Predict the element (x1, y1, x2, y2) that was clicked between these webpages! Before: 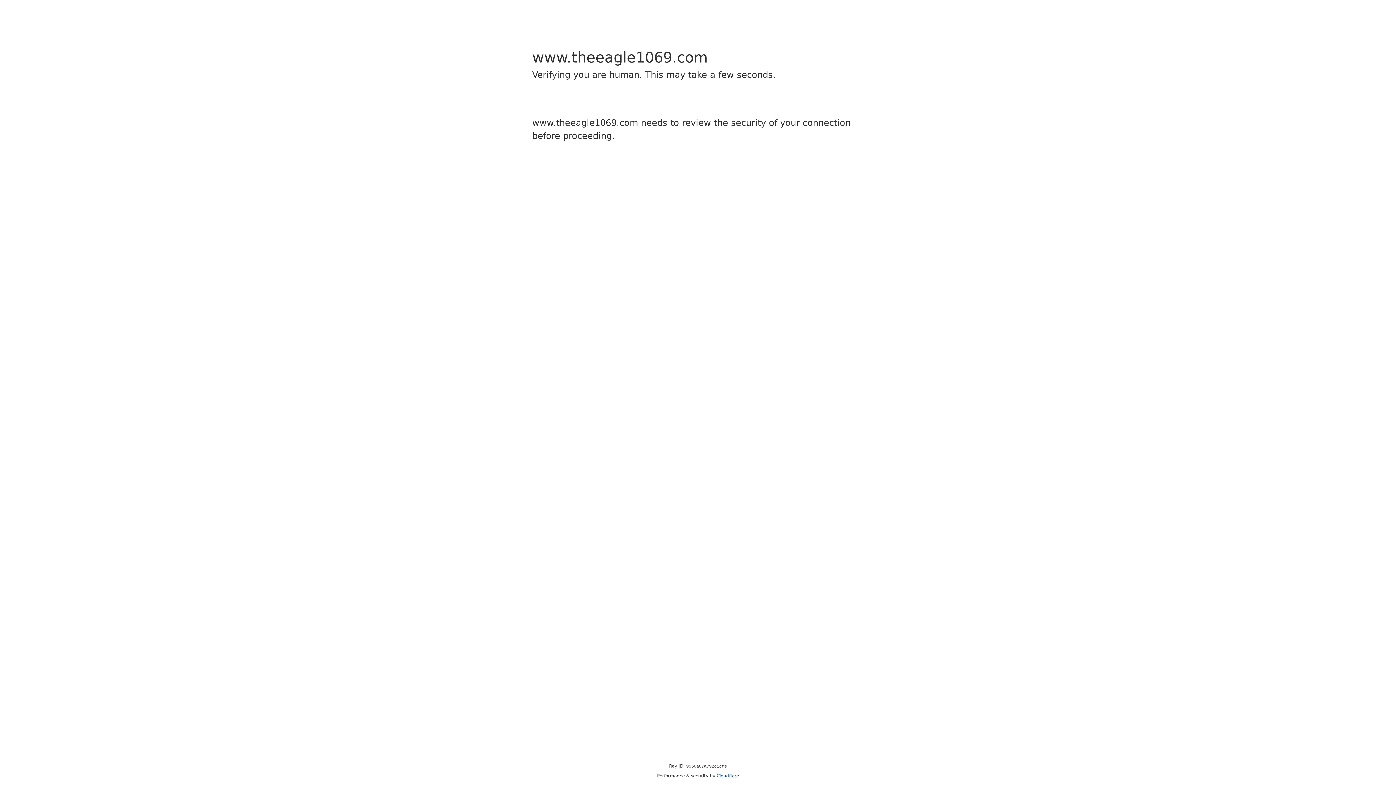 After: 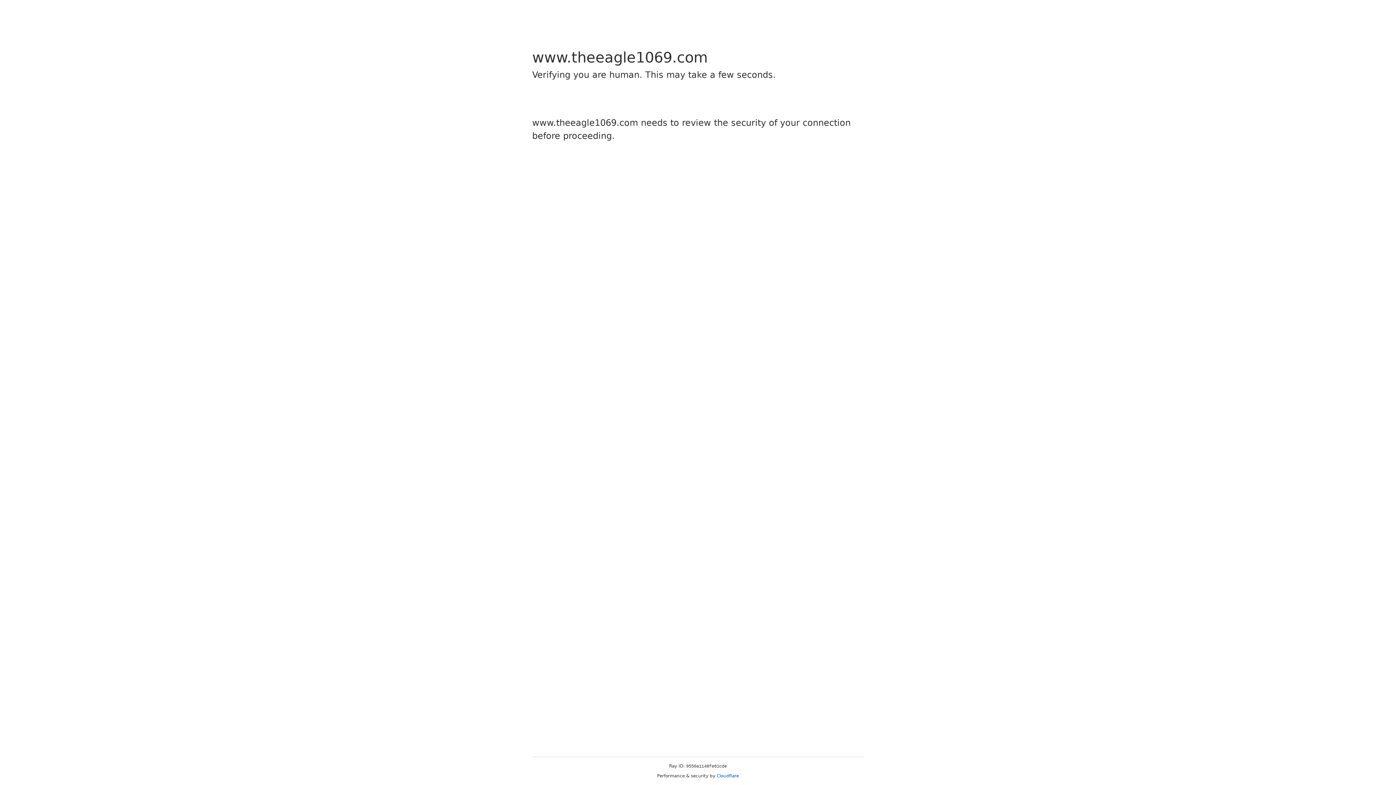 Action: bbox: (716, 773, 739, 778) label: Cloudflare